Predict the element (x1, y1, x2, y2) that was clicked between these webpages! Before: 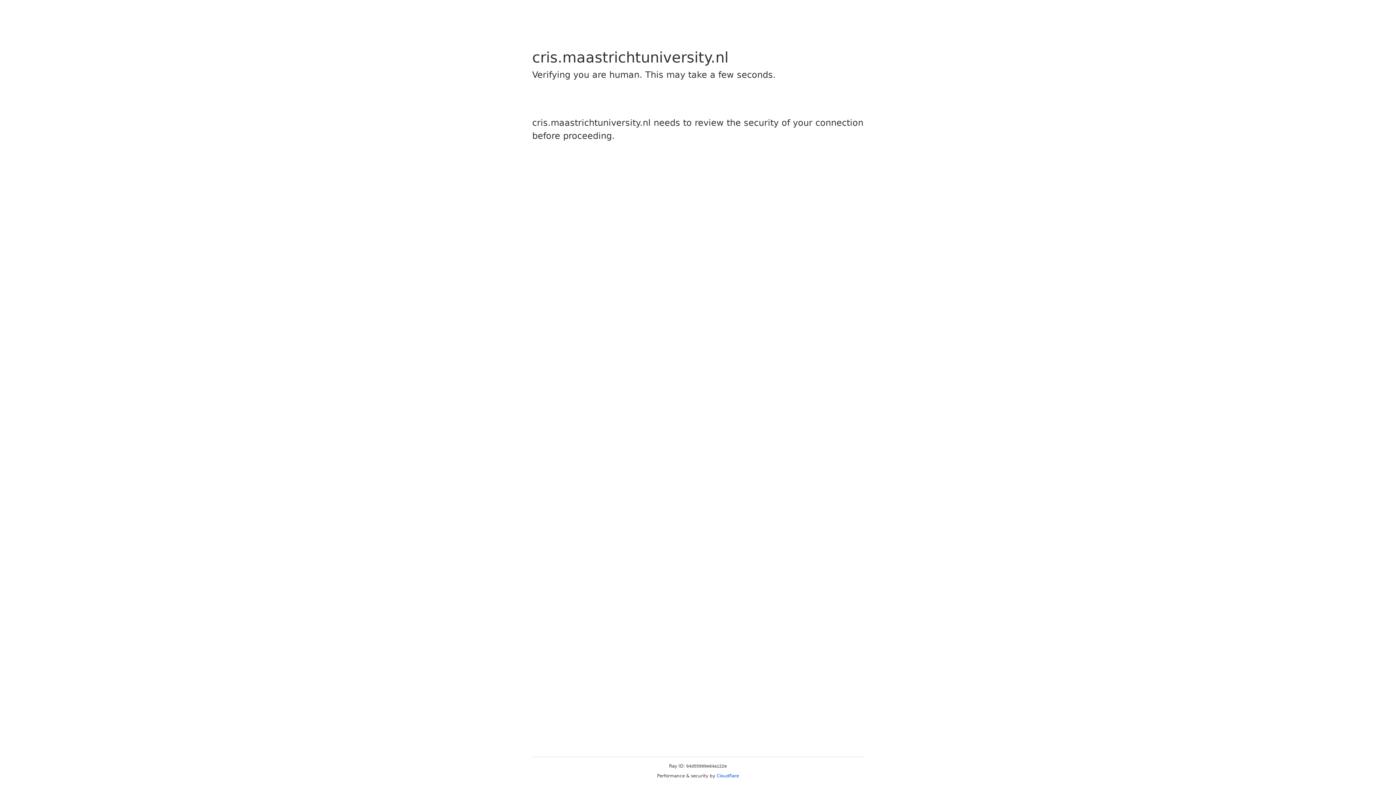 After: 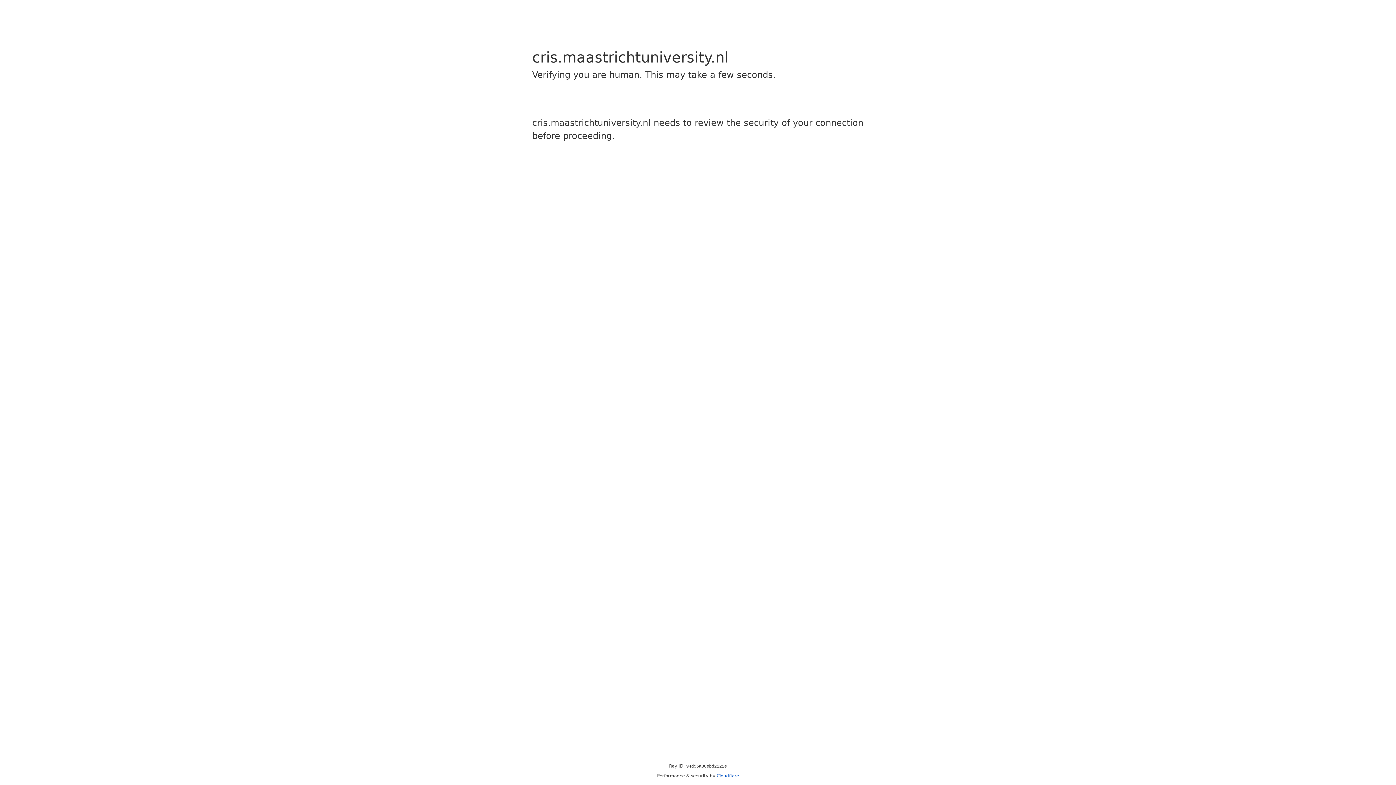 Action: bbox: (716, 773, 739, 778) label: Cloudflare